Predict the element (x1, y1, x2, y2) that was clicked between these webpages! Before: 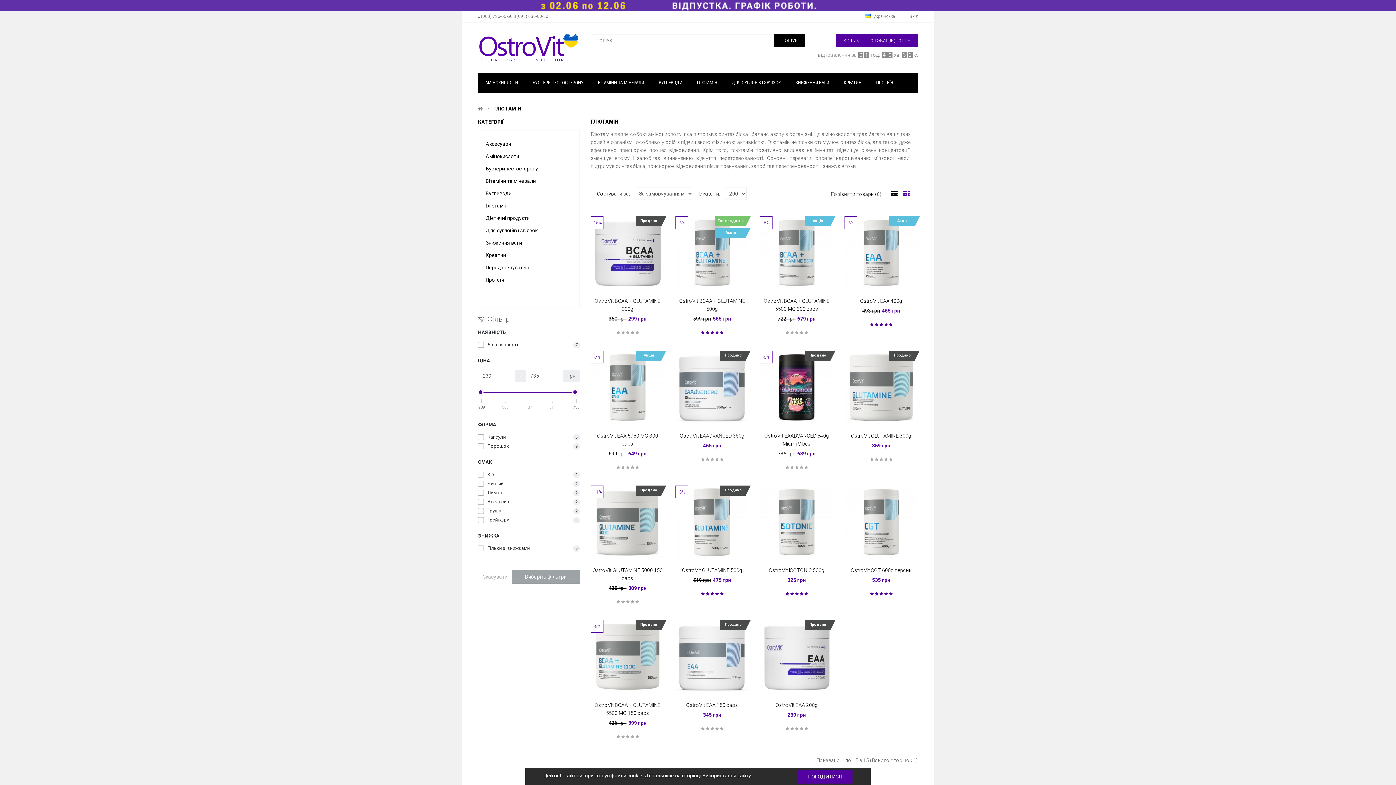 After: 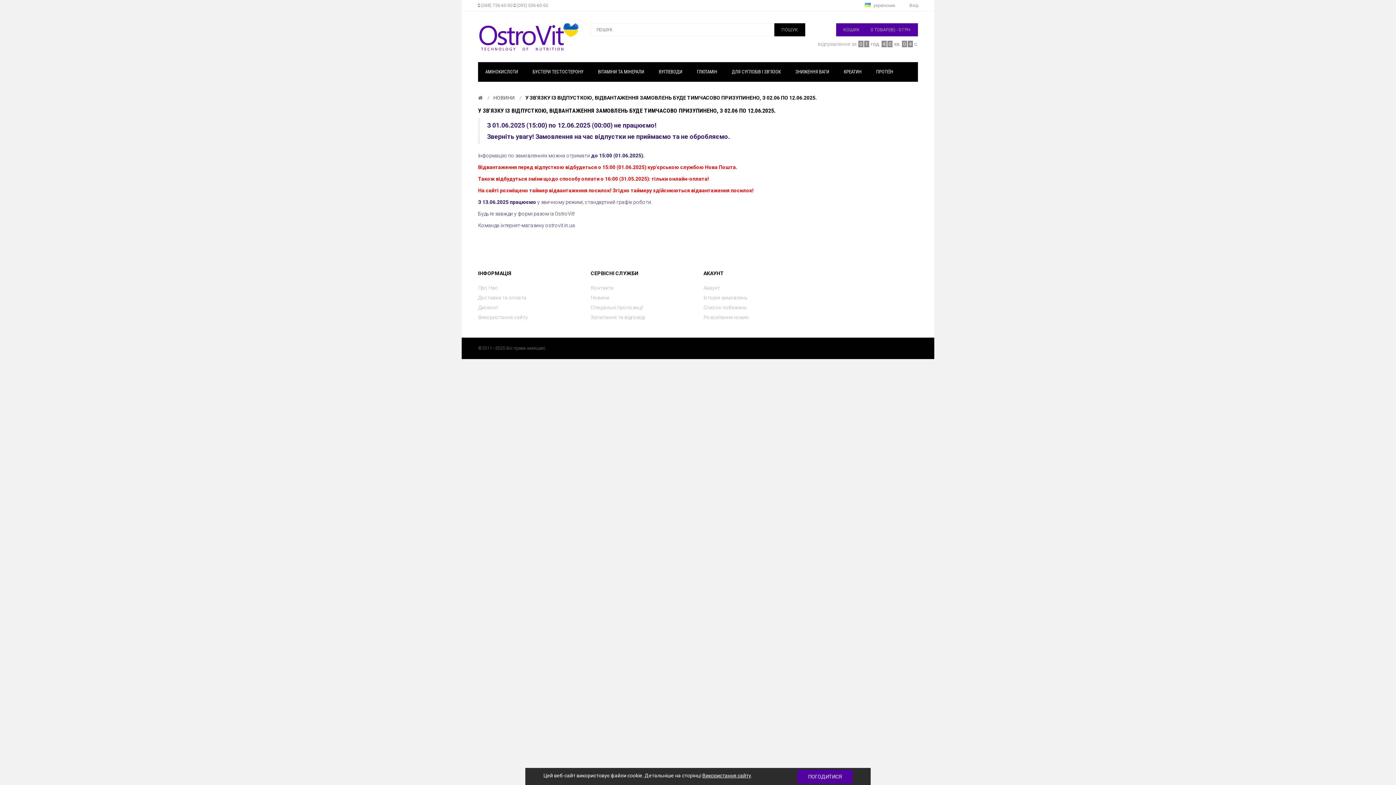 Action: bbox: (490, 0, 905, 10)